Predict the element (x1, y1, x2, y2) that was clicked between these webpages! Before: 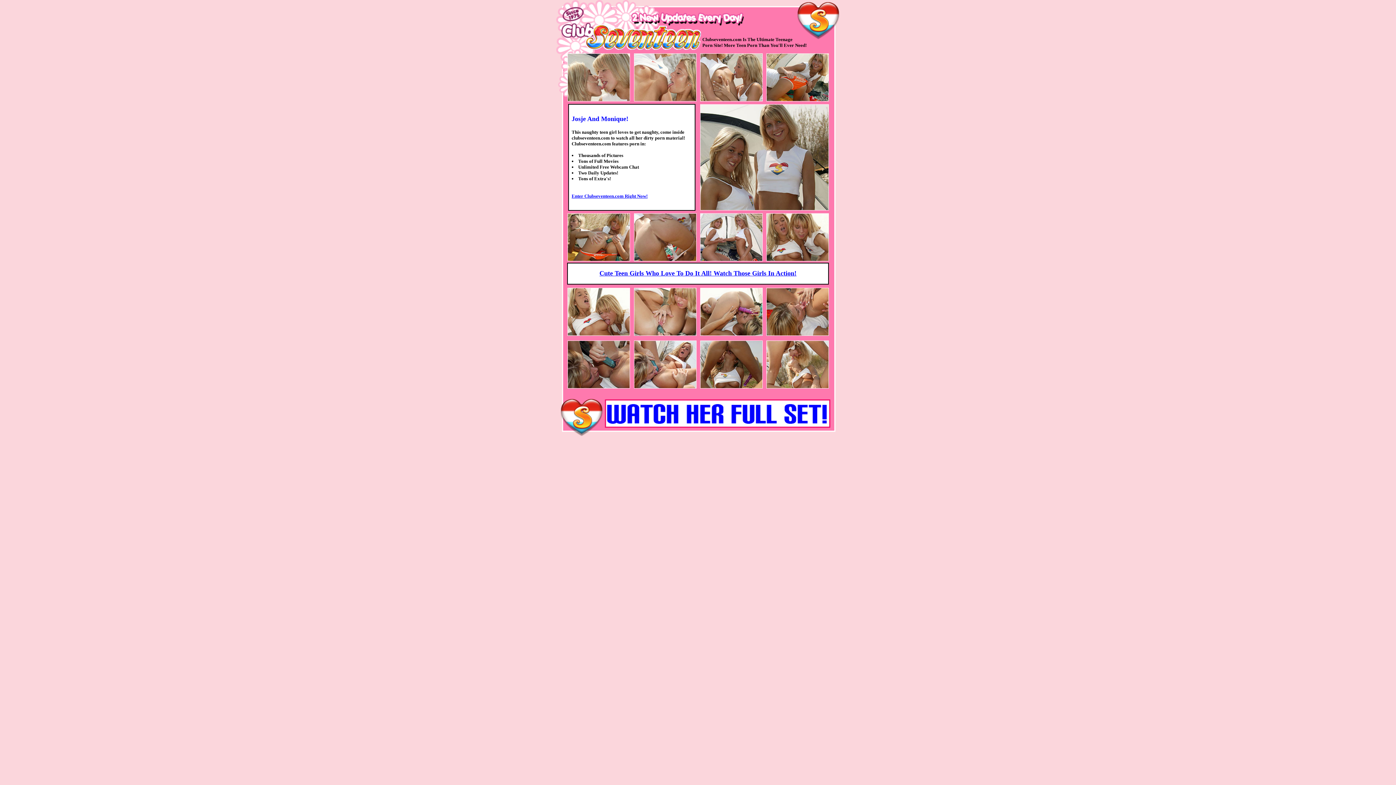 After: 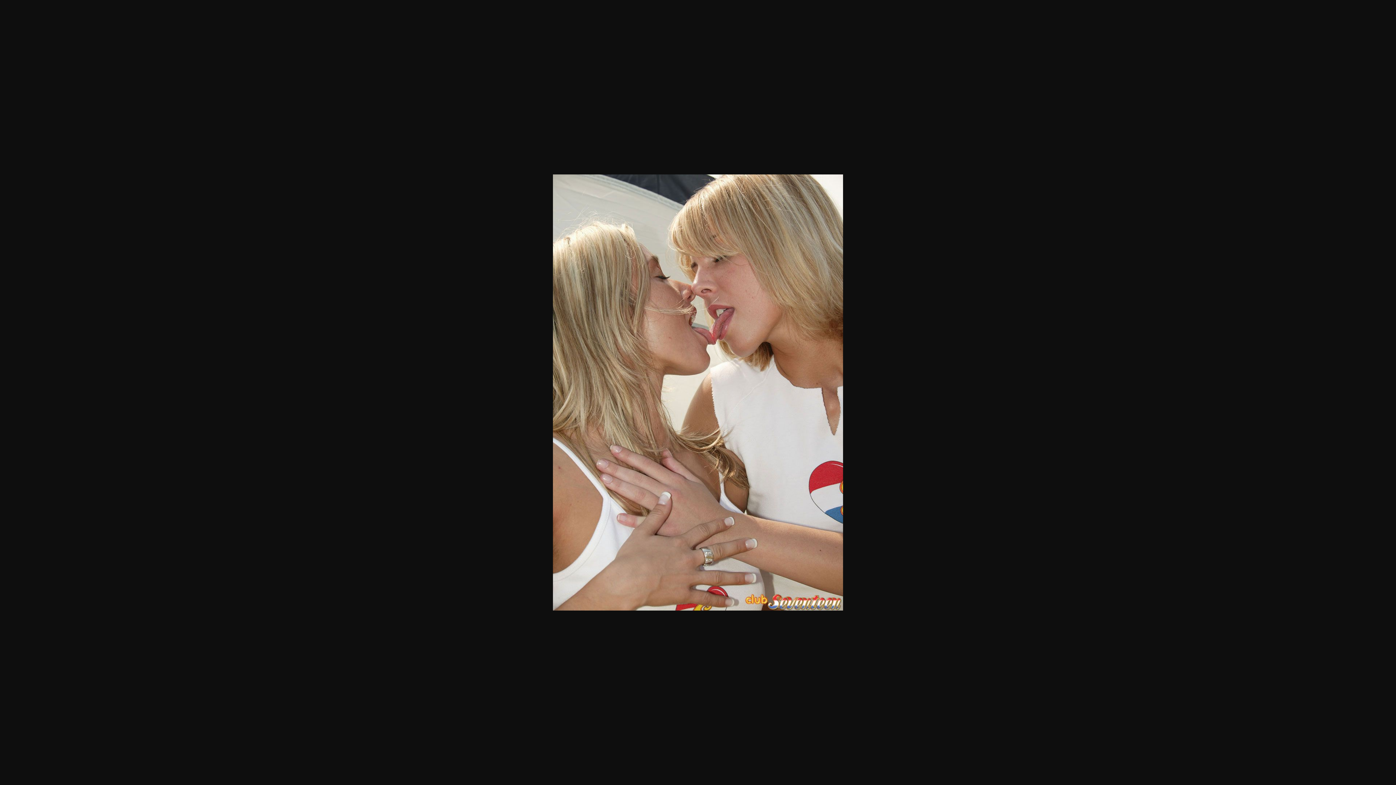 Action: bbox: (567, 96, 630, 102)